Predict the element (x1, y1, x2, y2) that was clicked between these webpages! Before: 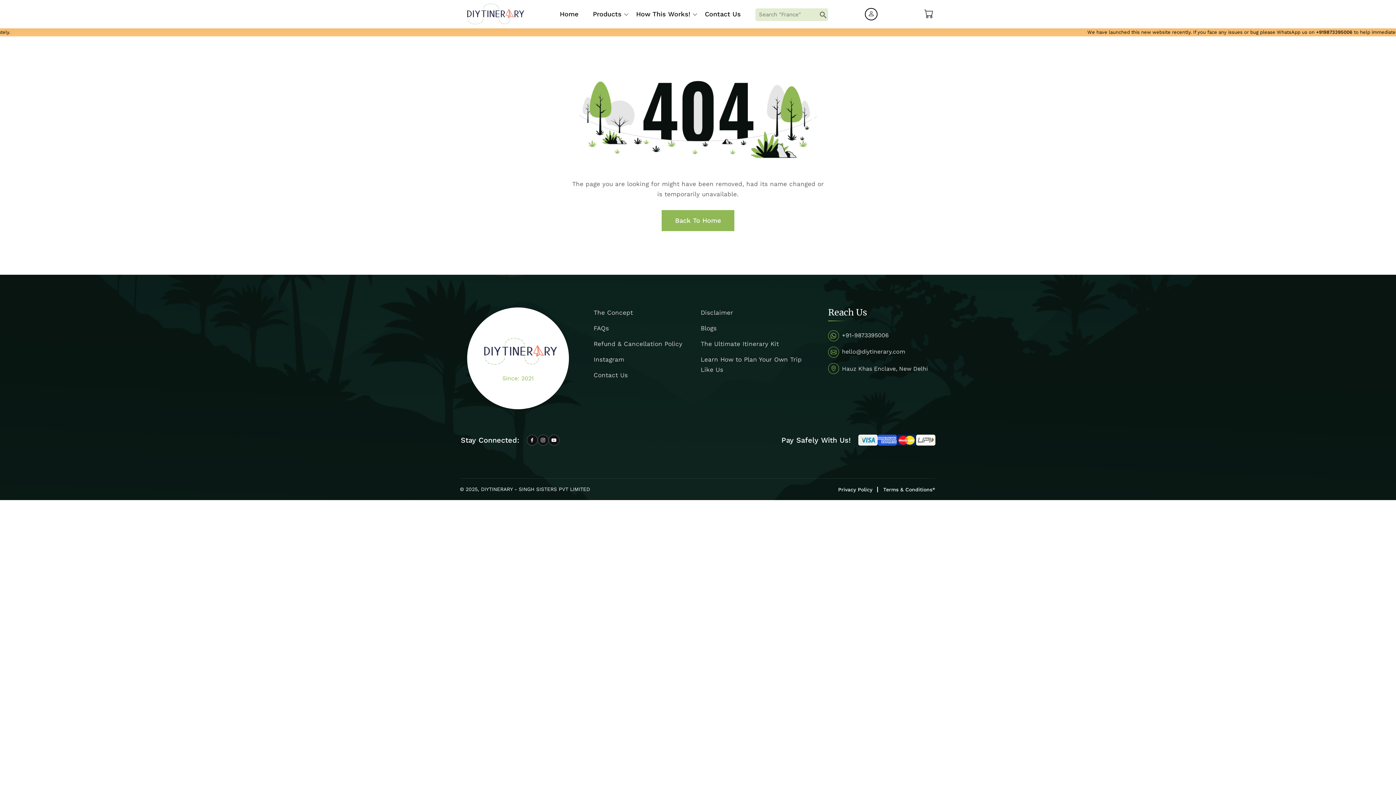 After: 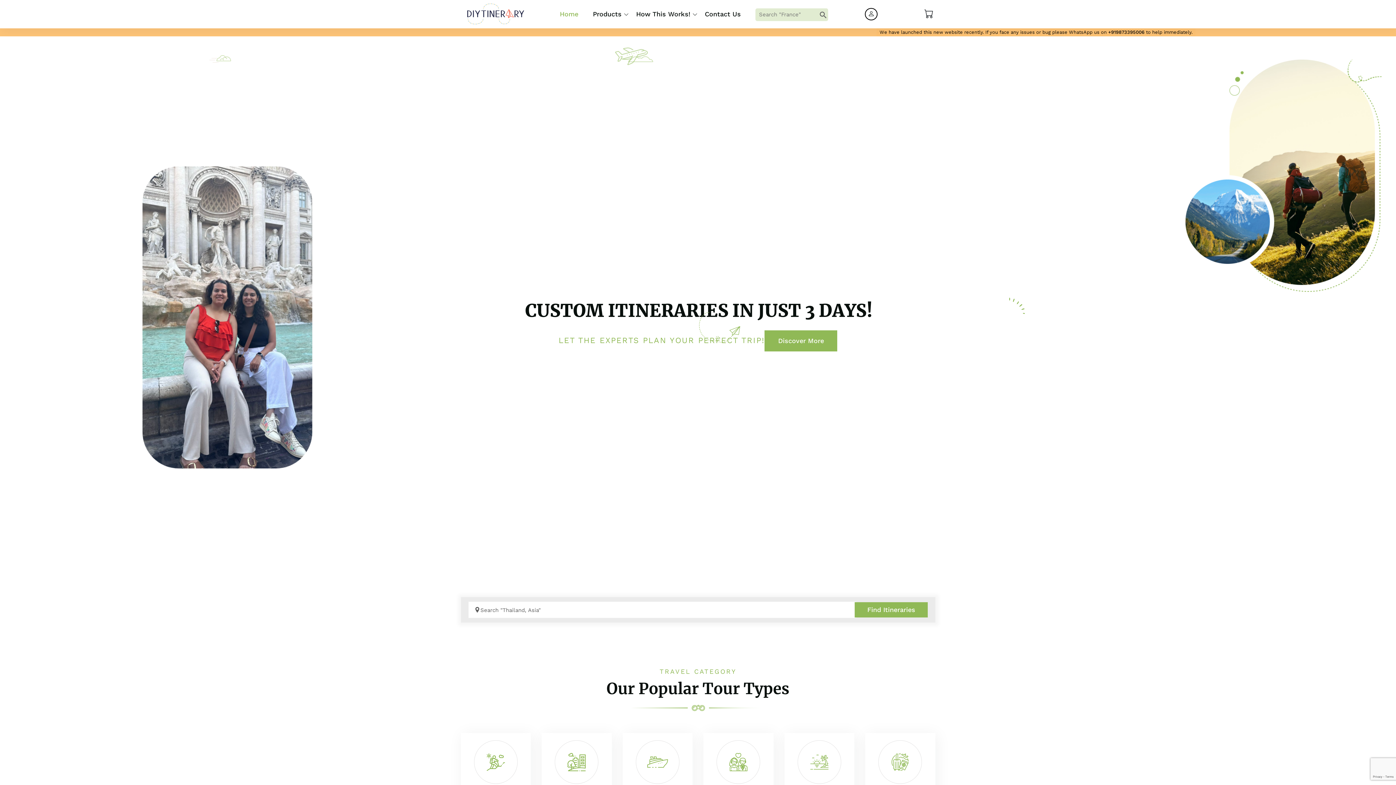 Action: label: Back To Home bbox: (661, 210, 734, 231)